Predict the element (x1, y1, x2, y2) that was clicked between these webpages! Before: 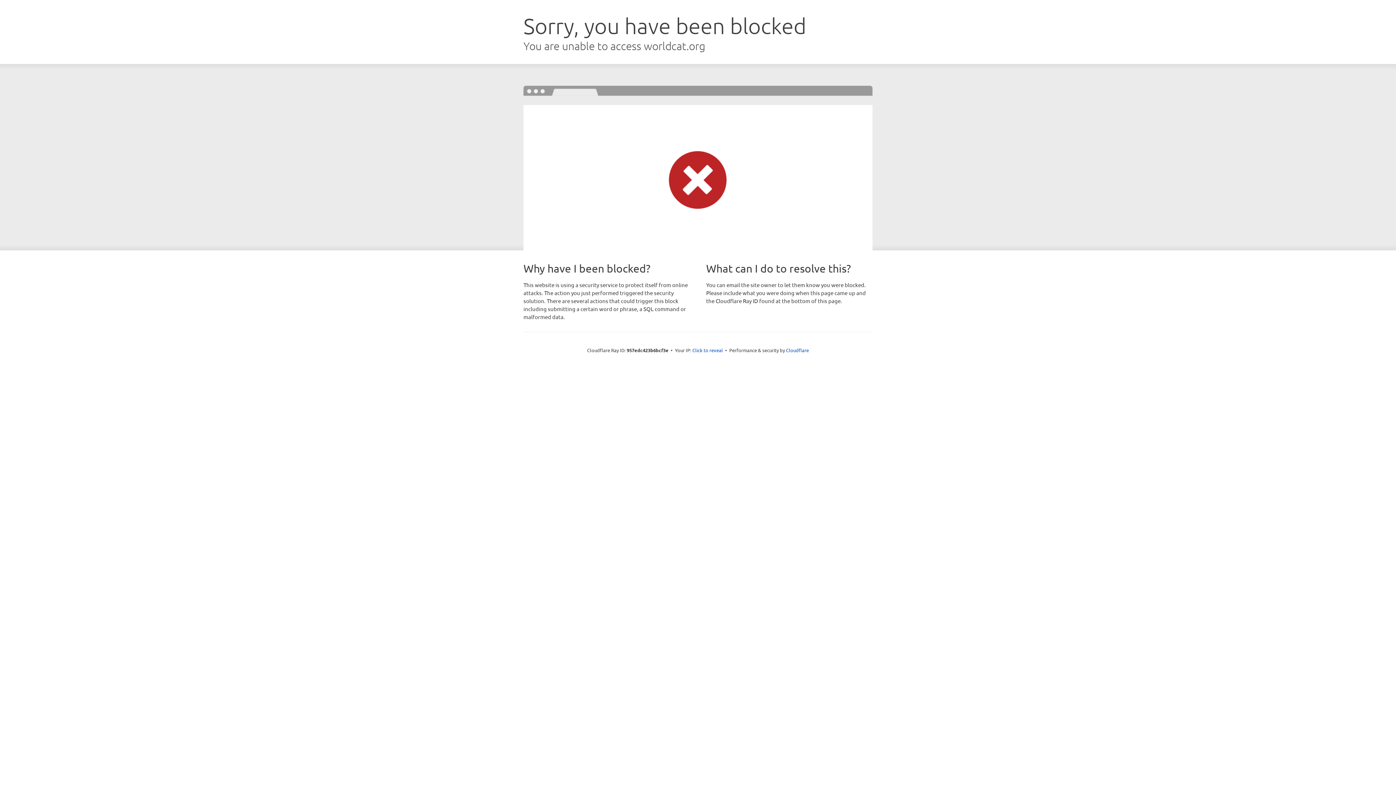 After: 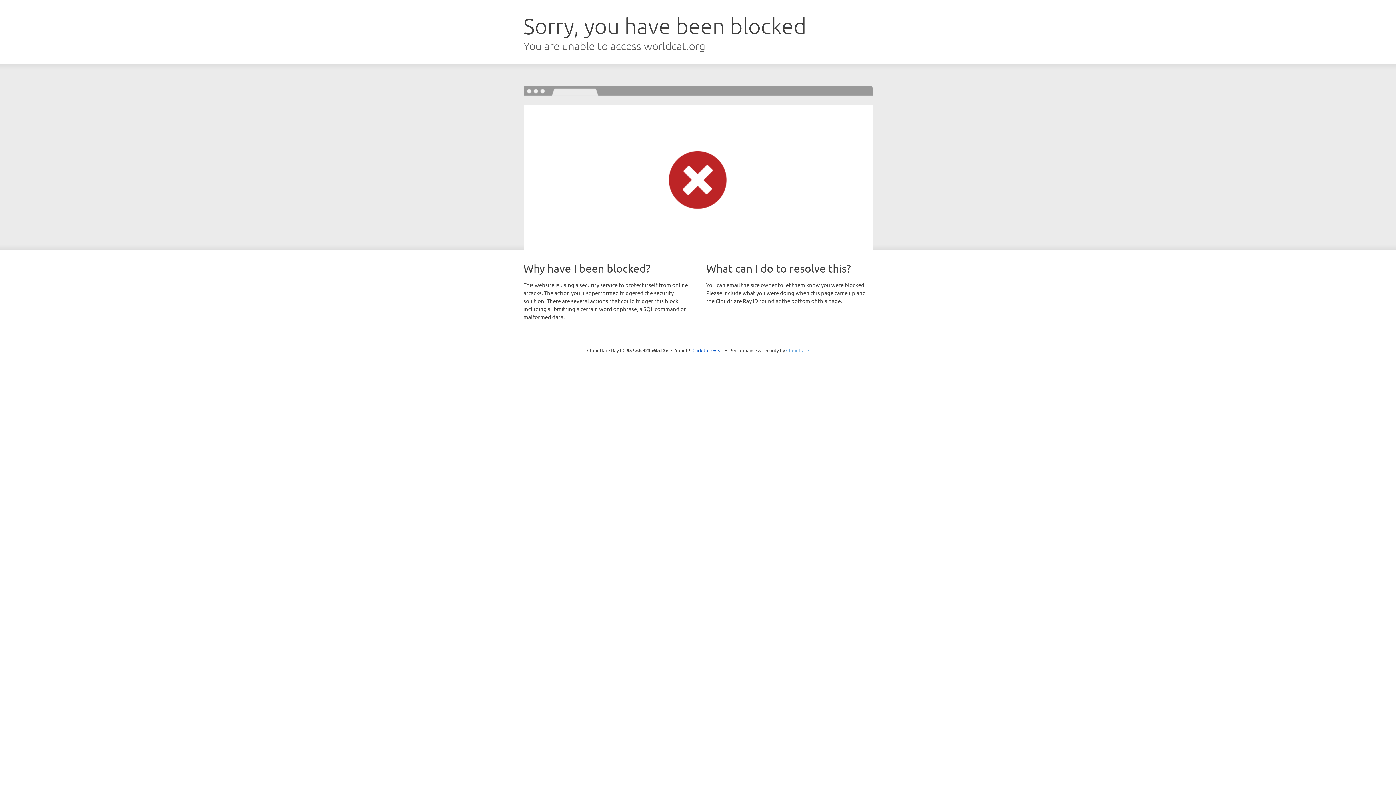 Action: bbox: (786, 347, 809, 353) label: Cloudflare